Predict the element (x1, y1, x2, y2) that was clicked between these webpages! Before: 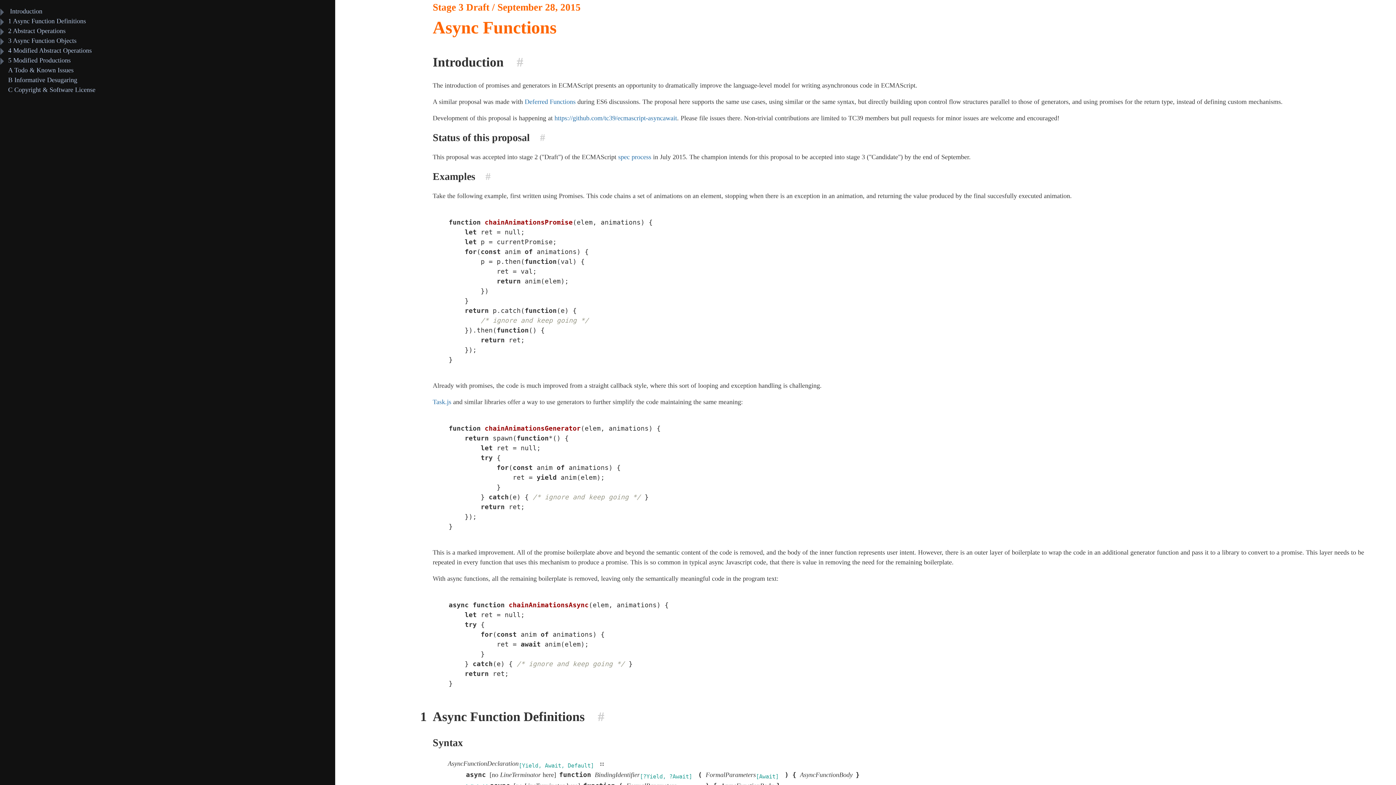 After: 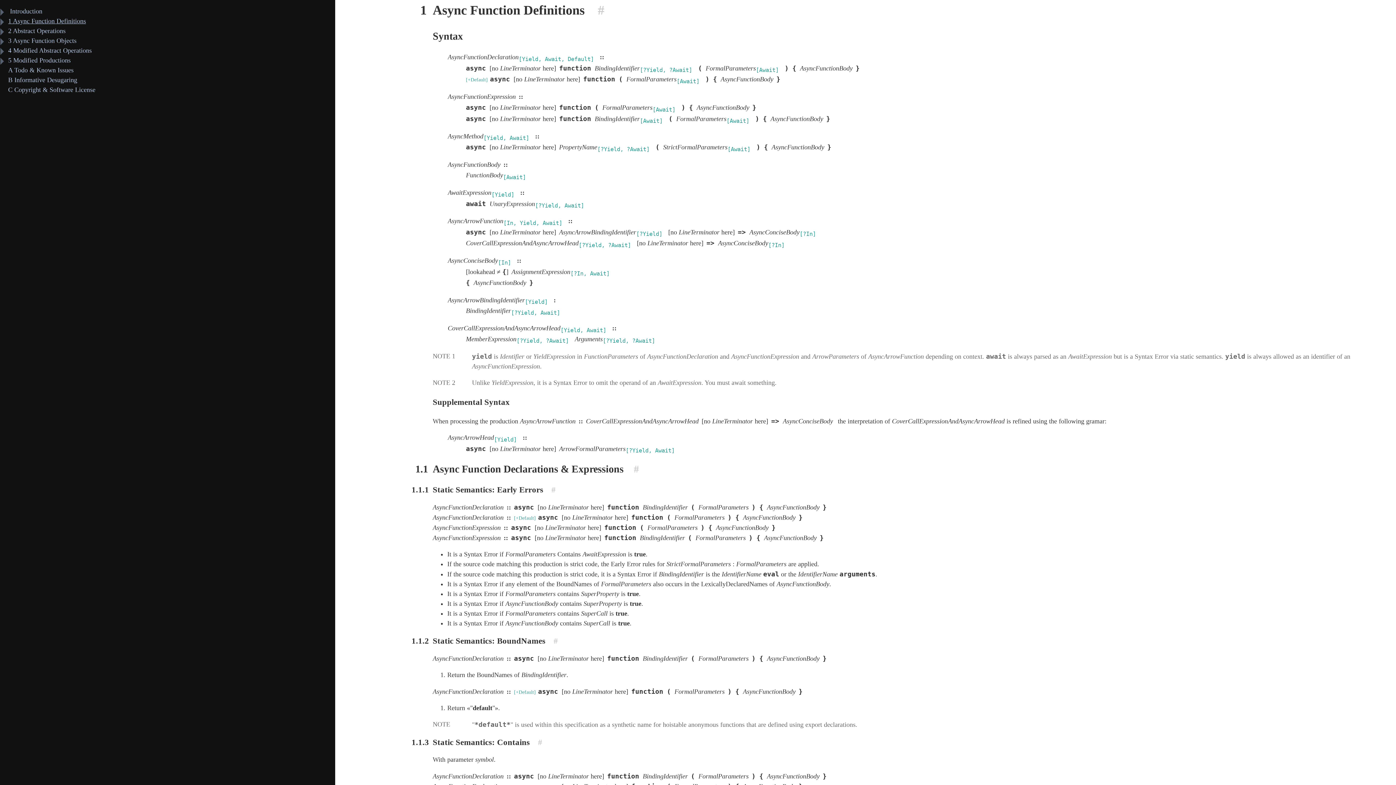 Action: label: 1 Async Function Definitions bbox: (6, 17, 86, 24)